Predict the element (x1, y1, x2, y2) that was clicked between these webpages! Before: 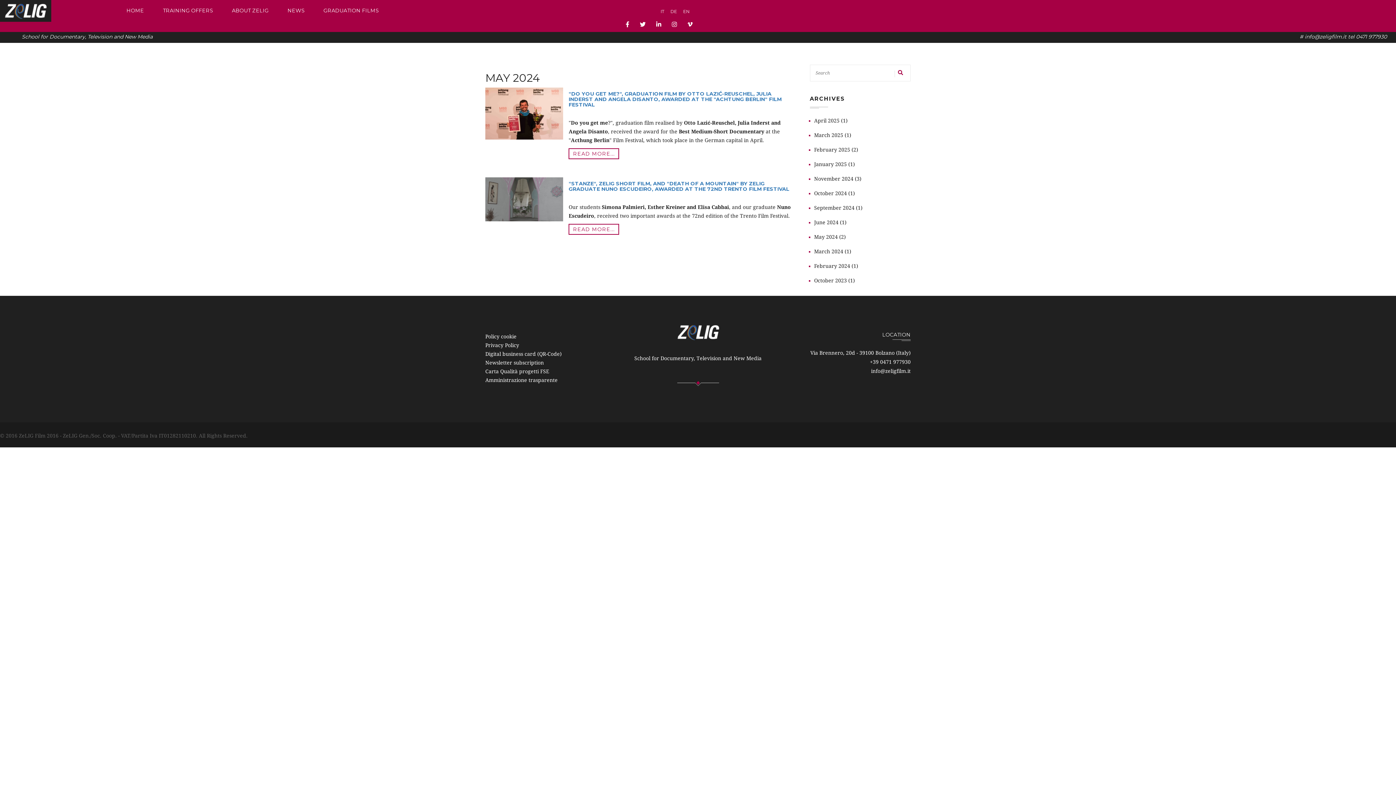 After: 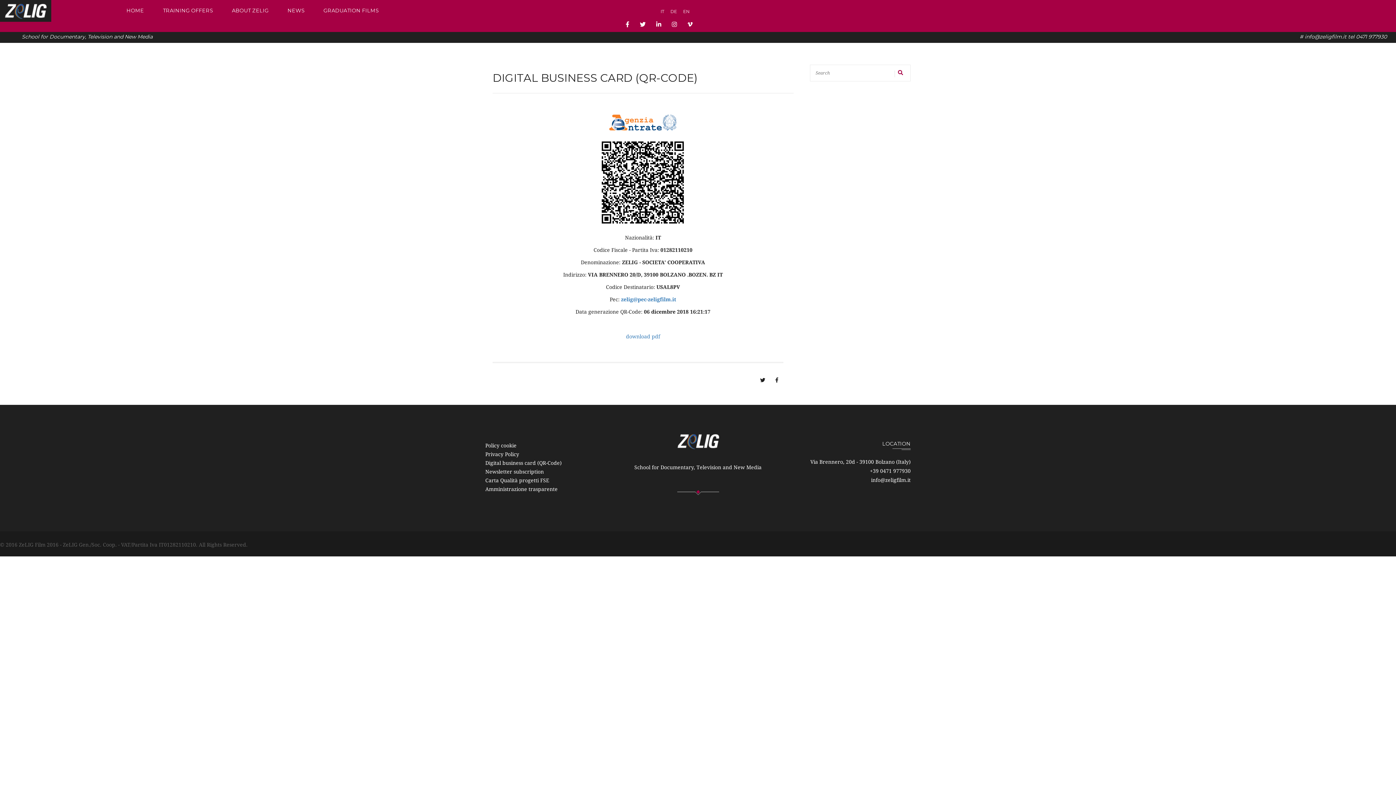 Action: bbox: (485, 351, 561, 357) label: Digital business card (QR-Code)